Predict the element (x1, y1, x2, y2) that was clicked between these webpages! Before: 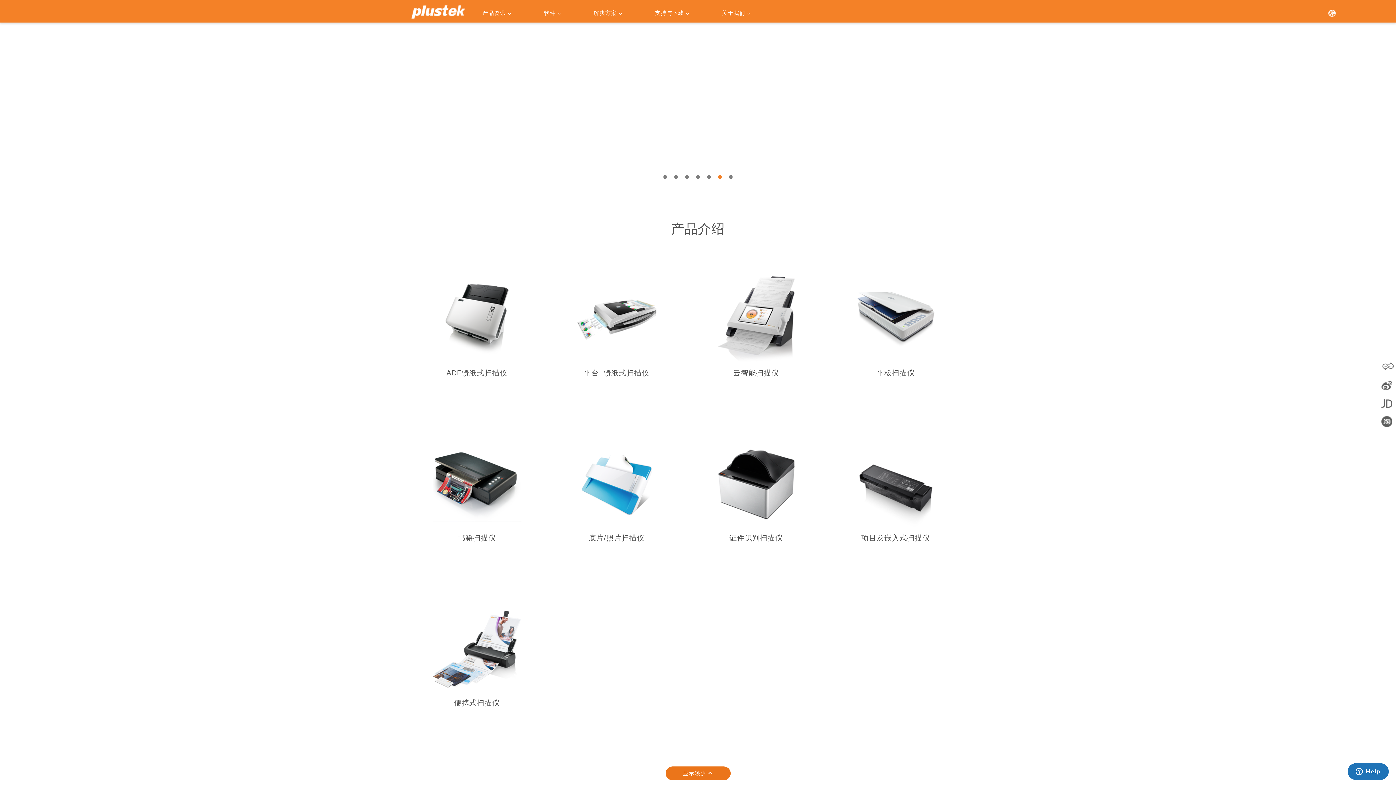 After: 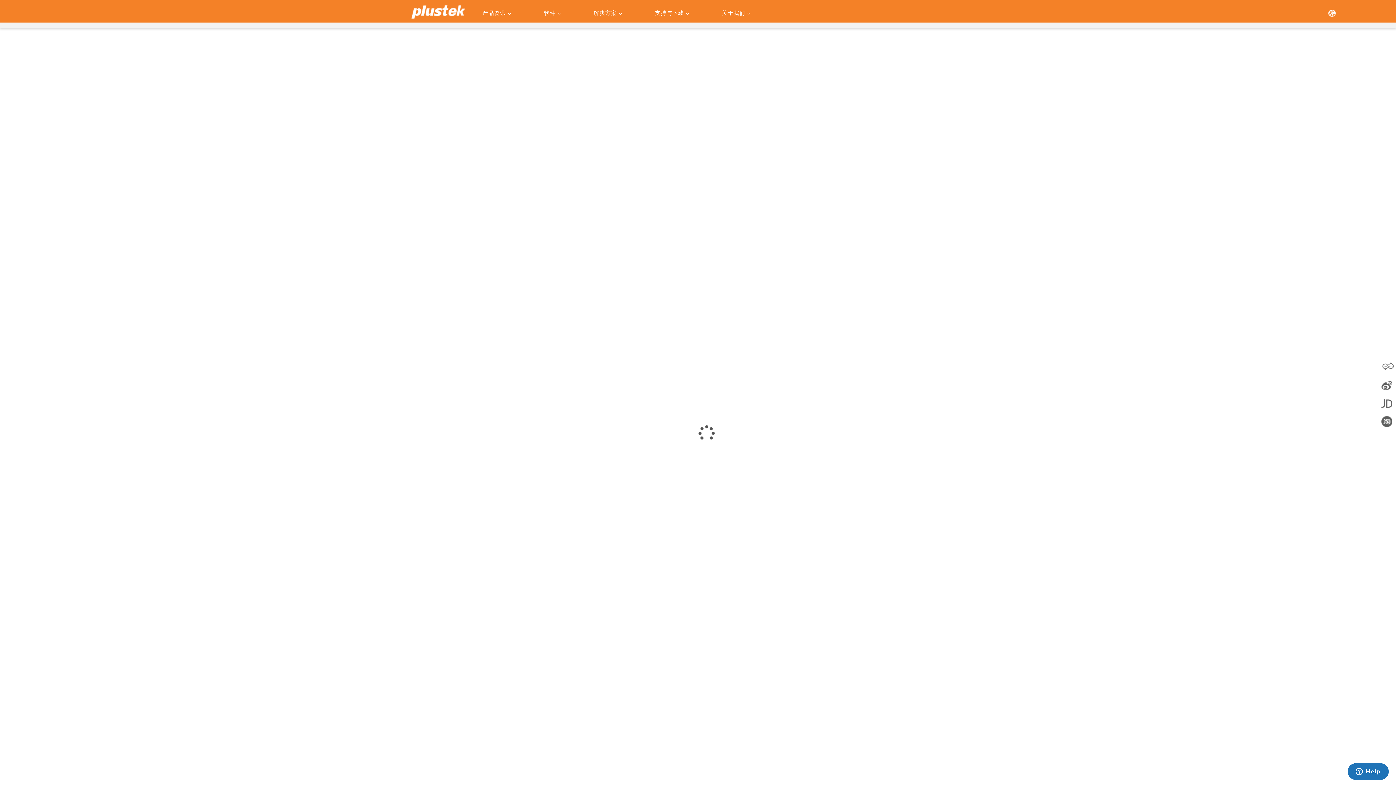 Action: bbox: (695, 315, 817, 378) label: 云智能扫描仪

创新的网络扫描仪，快速将文件转换为可处理，可共享的资讯。无需通过电脑，直接扫描到您的业务流程或应用程序，提供所需的资讯到您的工作流程...简单容易！ 扫描到应用程序，电子邮件，传真服务器，网络资料夹，FTP站点等！

云智能扫描仪